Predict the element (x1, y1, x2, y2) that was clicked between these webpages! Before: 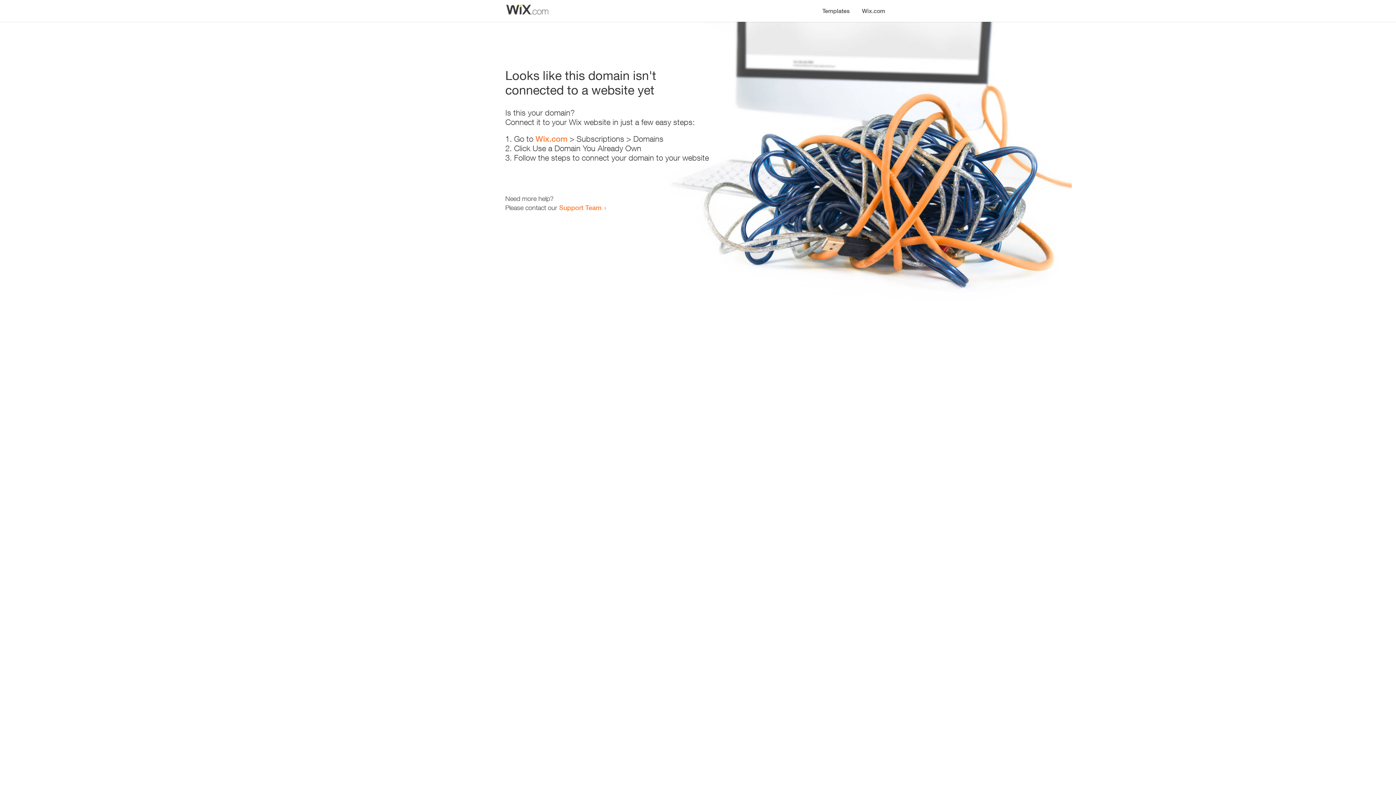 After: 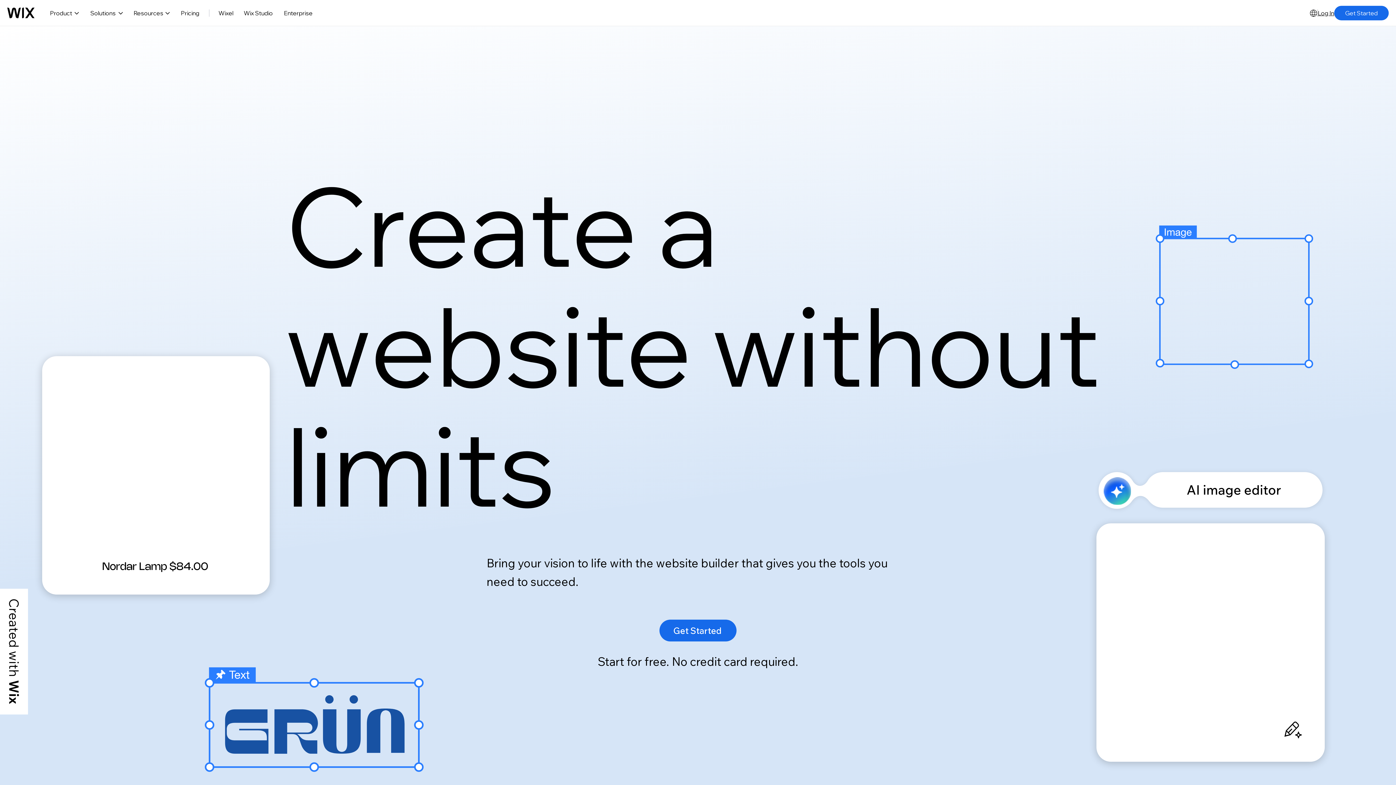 Action: bbox: (856, 0, 890, 14) label: Wix.com